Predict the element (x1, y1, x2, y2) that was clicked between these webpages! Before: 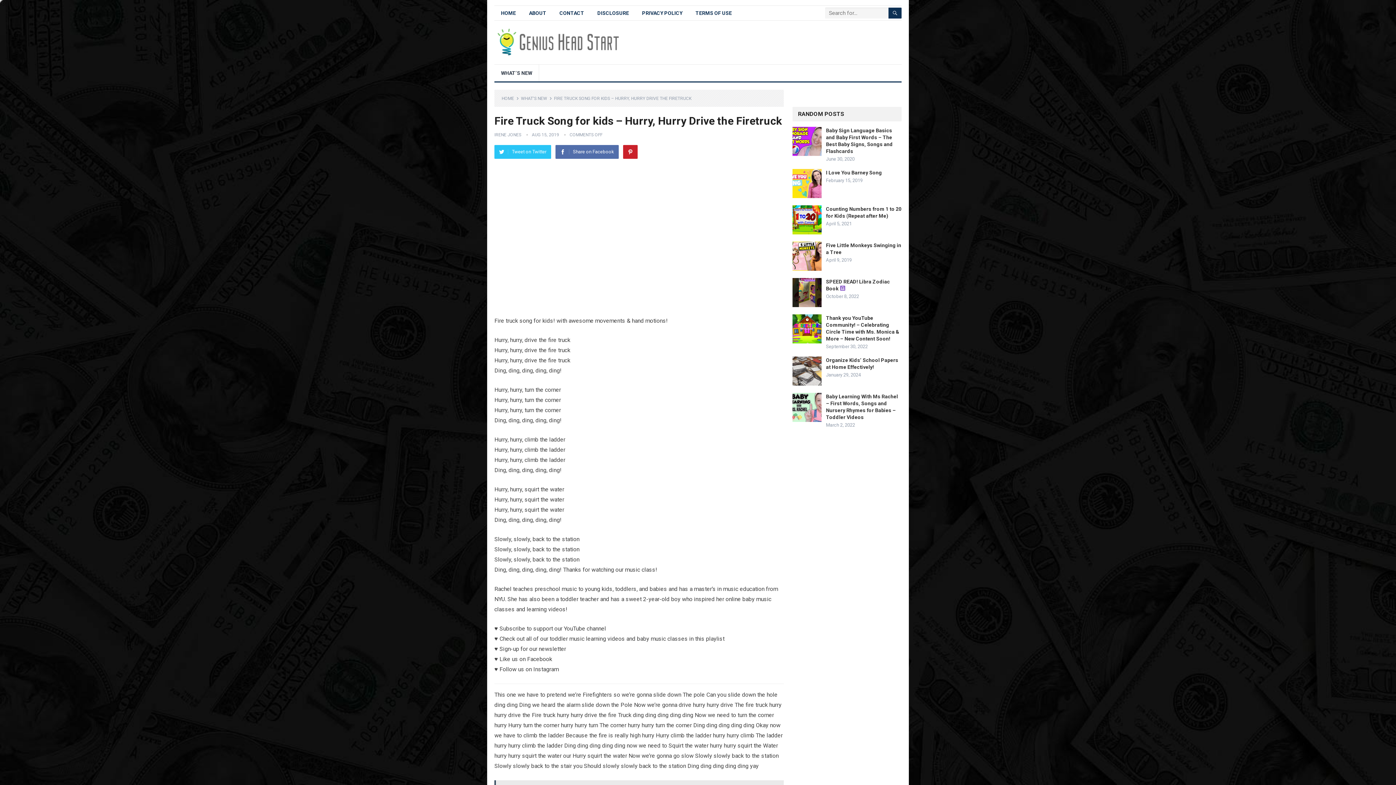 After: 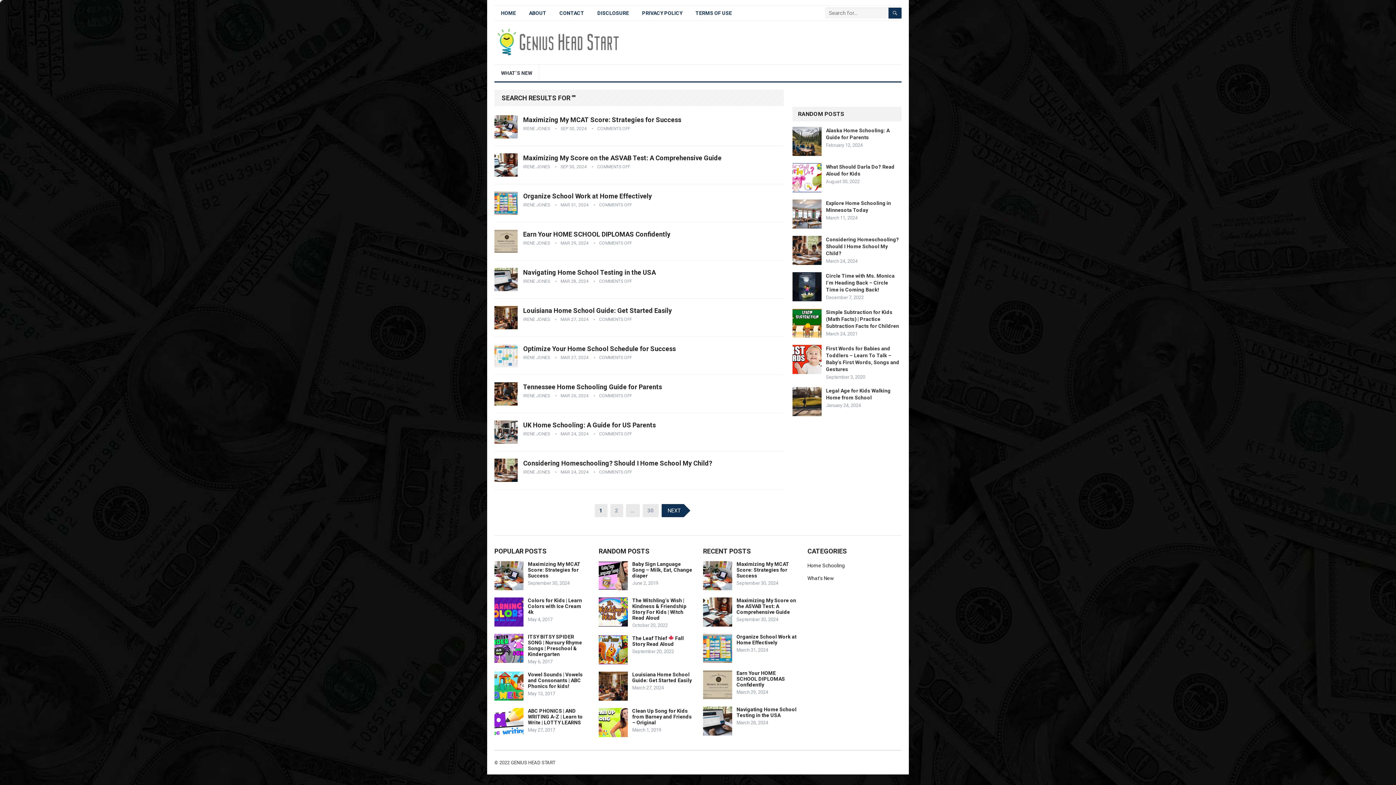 Action: bbox: (888, 7, 901, 18)